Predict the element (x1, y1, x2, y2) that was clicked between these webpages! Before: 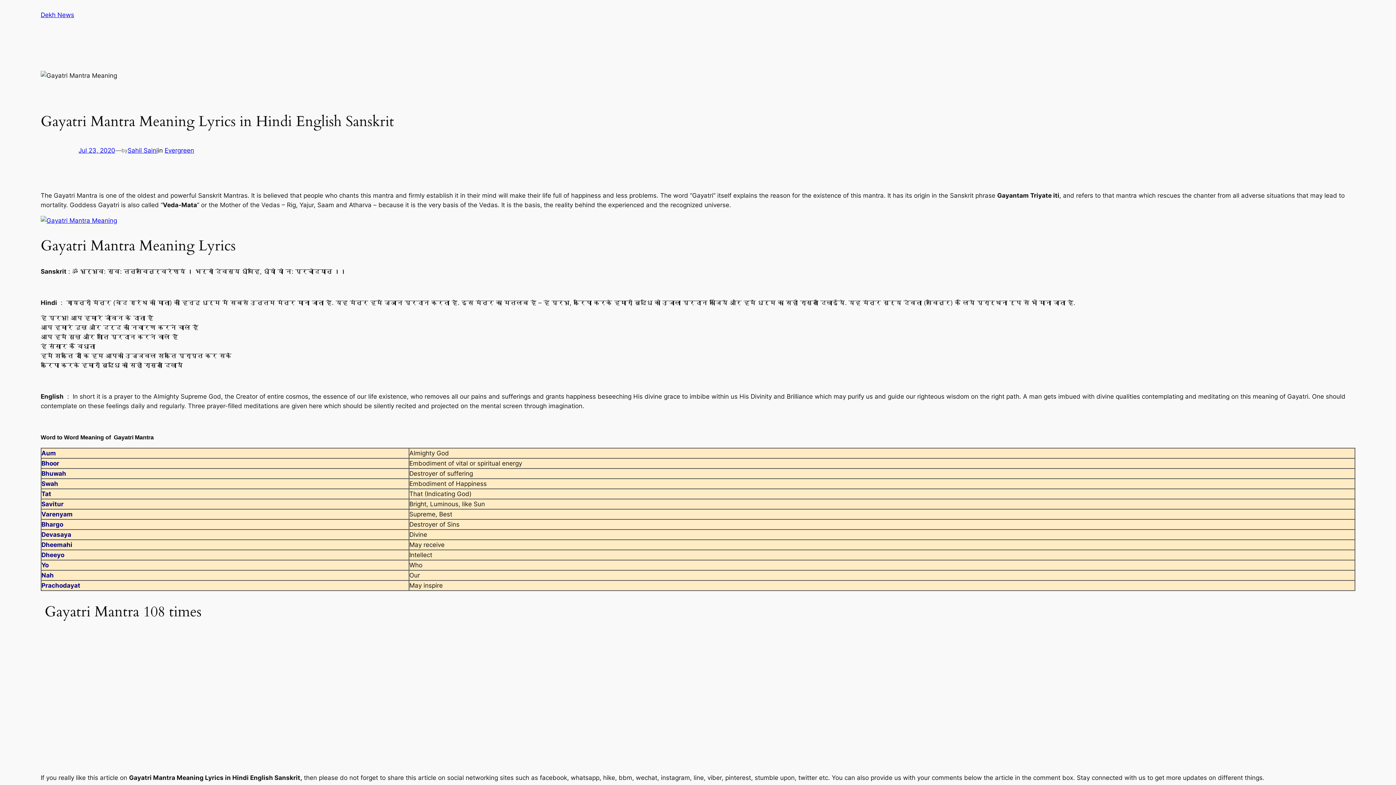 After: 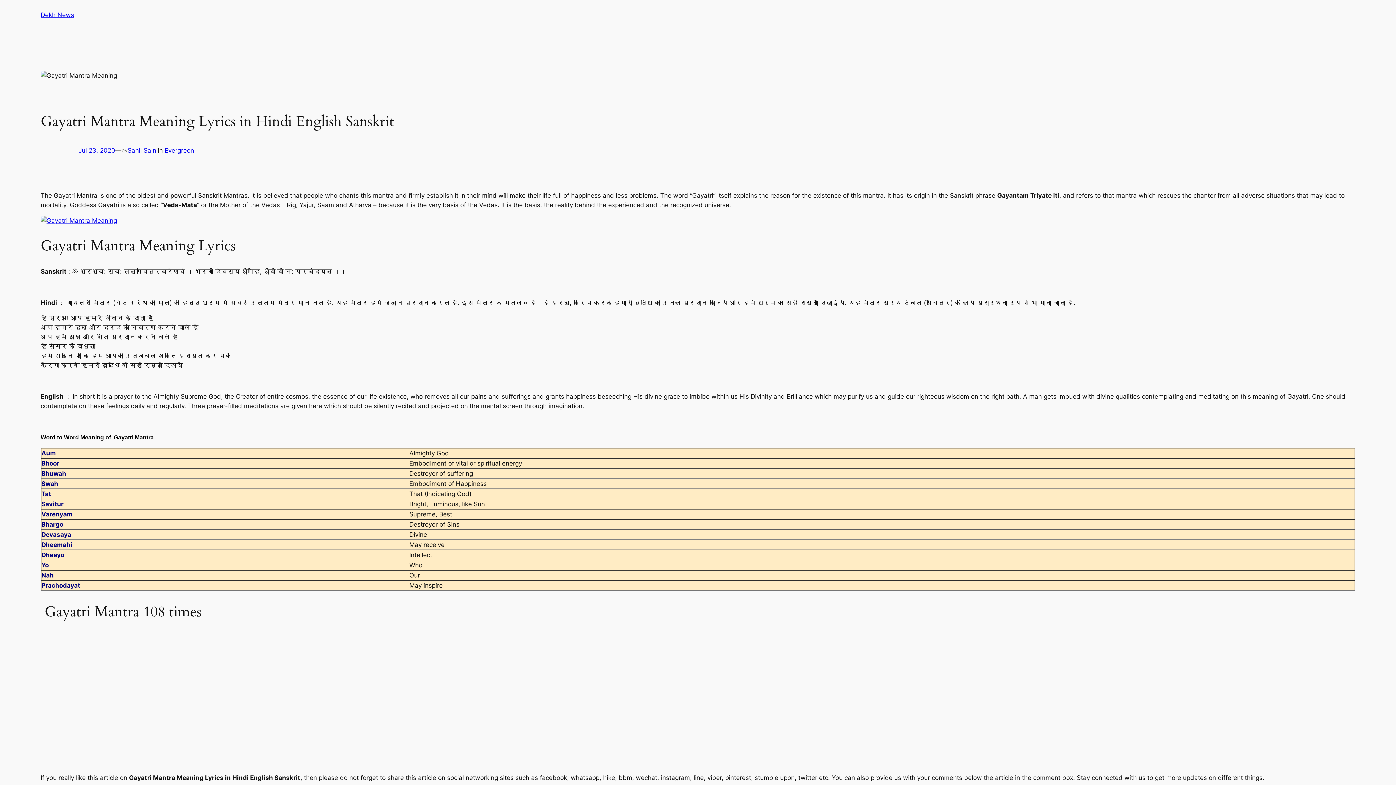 Action: bbox: (78, 146, 115, 154) label: Jul 23, 2020